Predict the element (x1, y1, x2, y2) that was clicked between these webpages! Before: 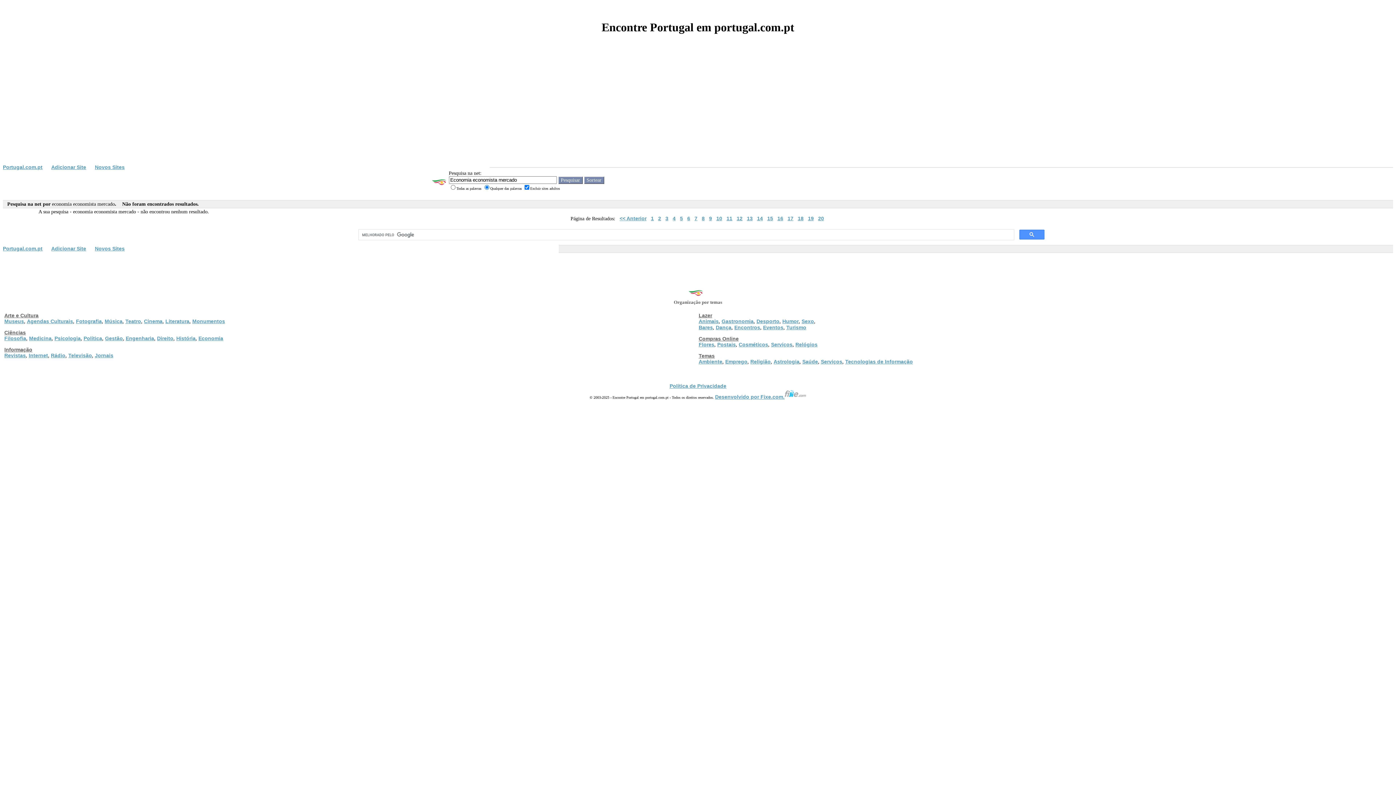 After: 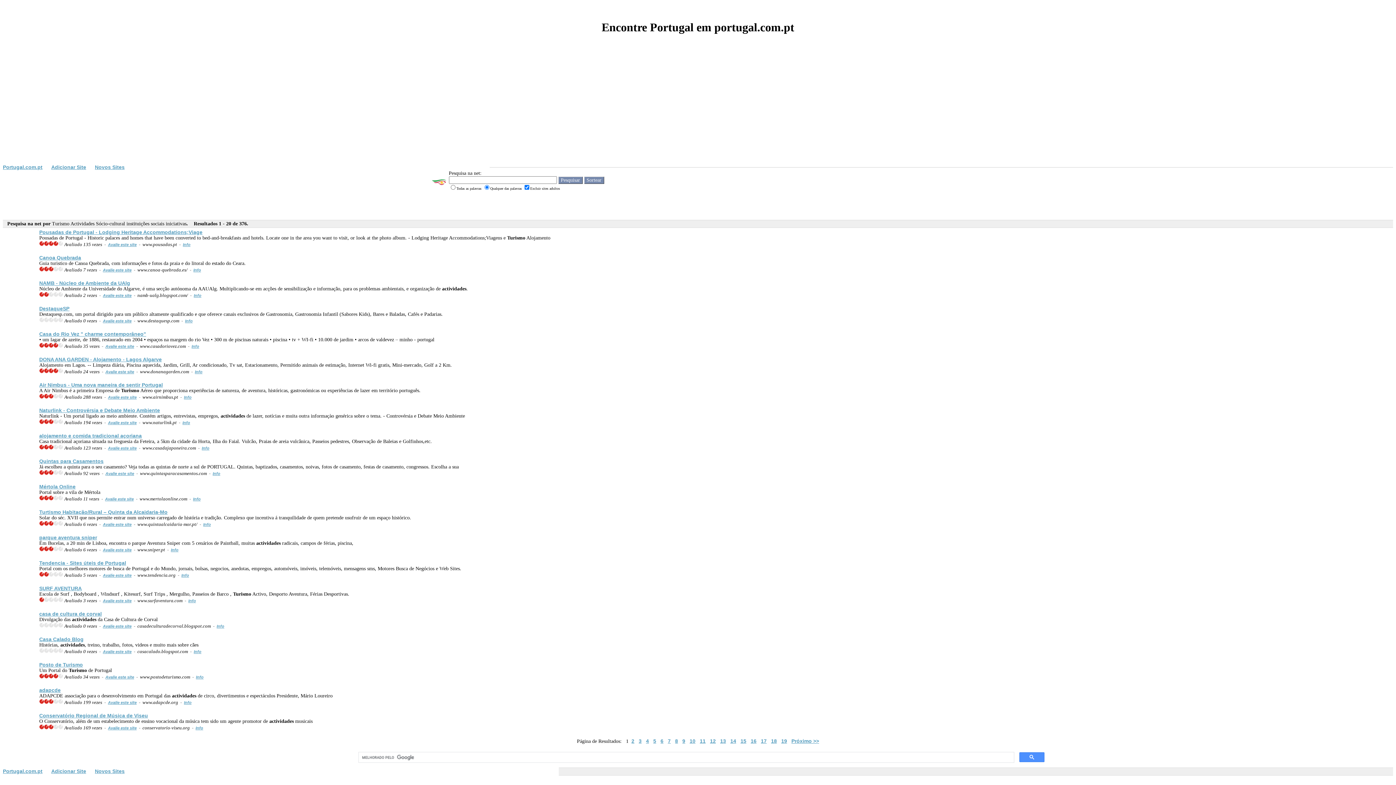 Action: bbox: (26, 318, 73, 324) label: Agendas Culturais